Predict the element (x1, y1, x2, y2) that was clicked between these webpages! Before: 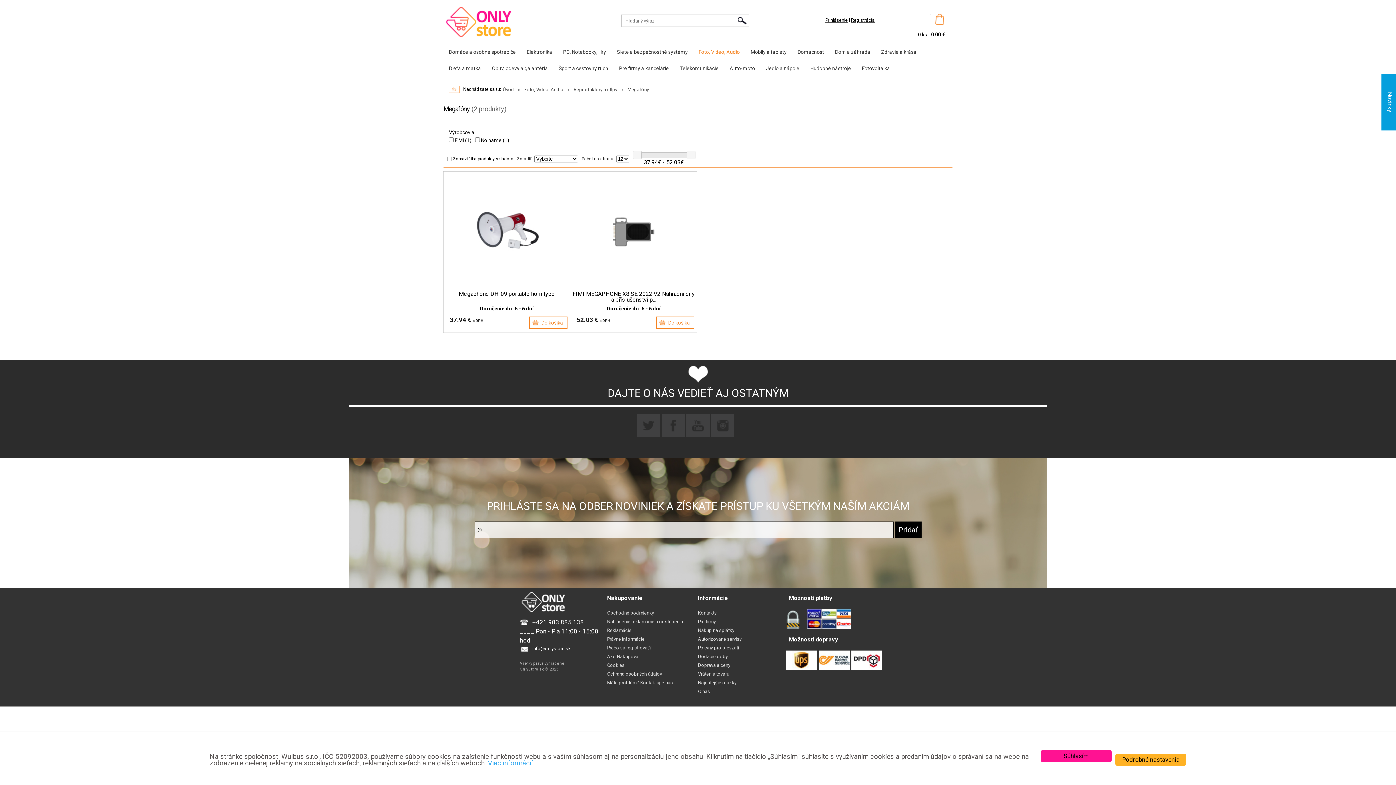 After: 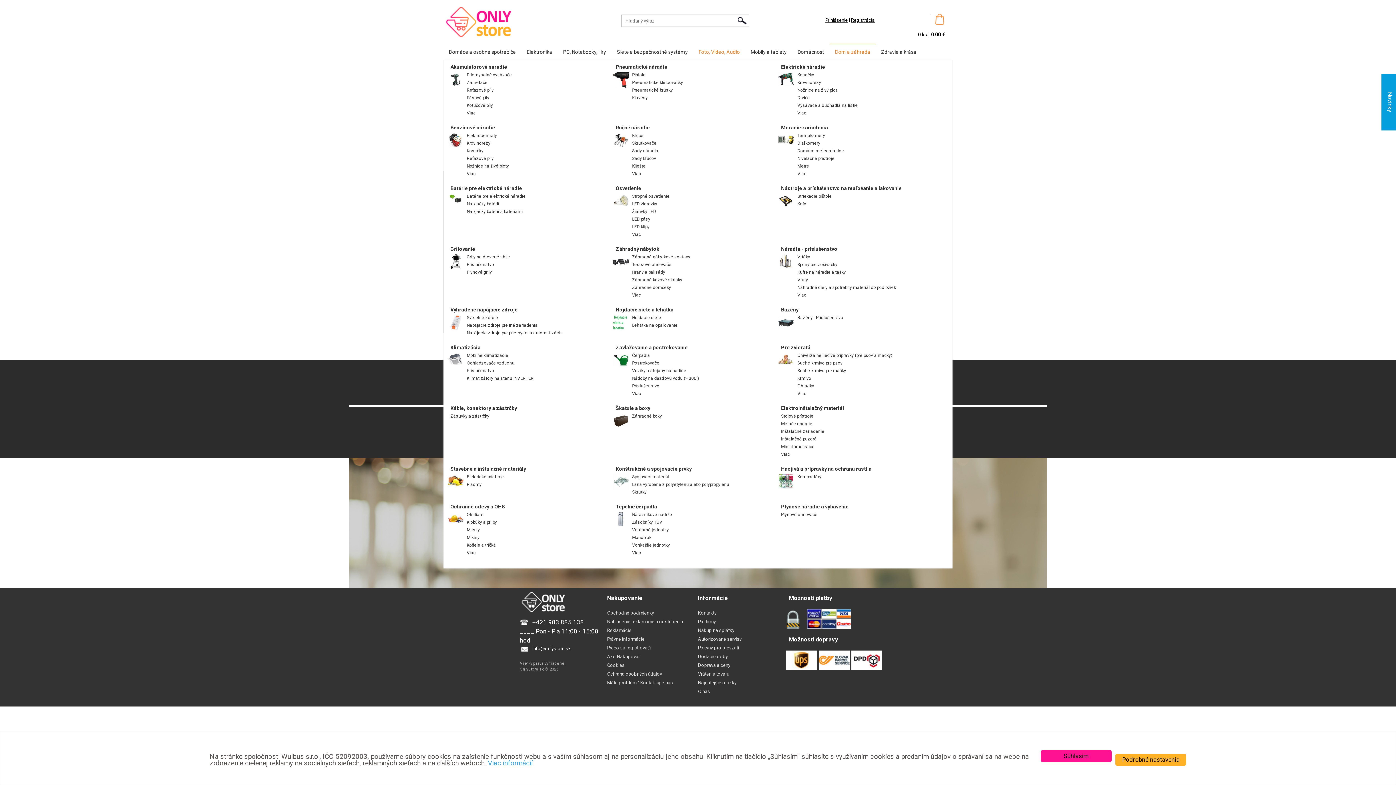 Action: bbox: (829, 44, 876, 60) label: Dom a záhrada